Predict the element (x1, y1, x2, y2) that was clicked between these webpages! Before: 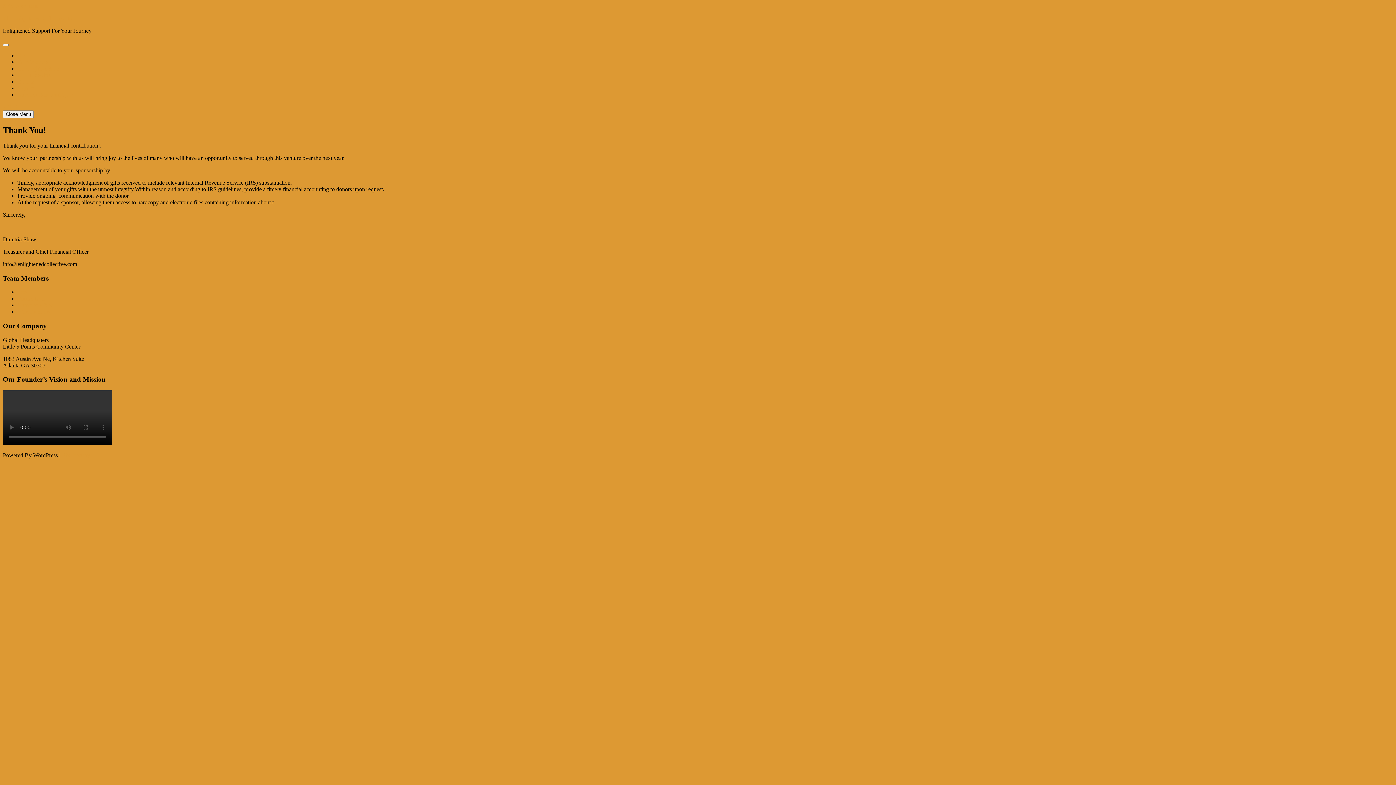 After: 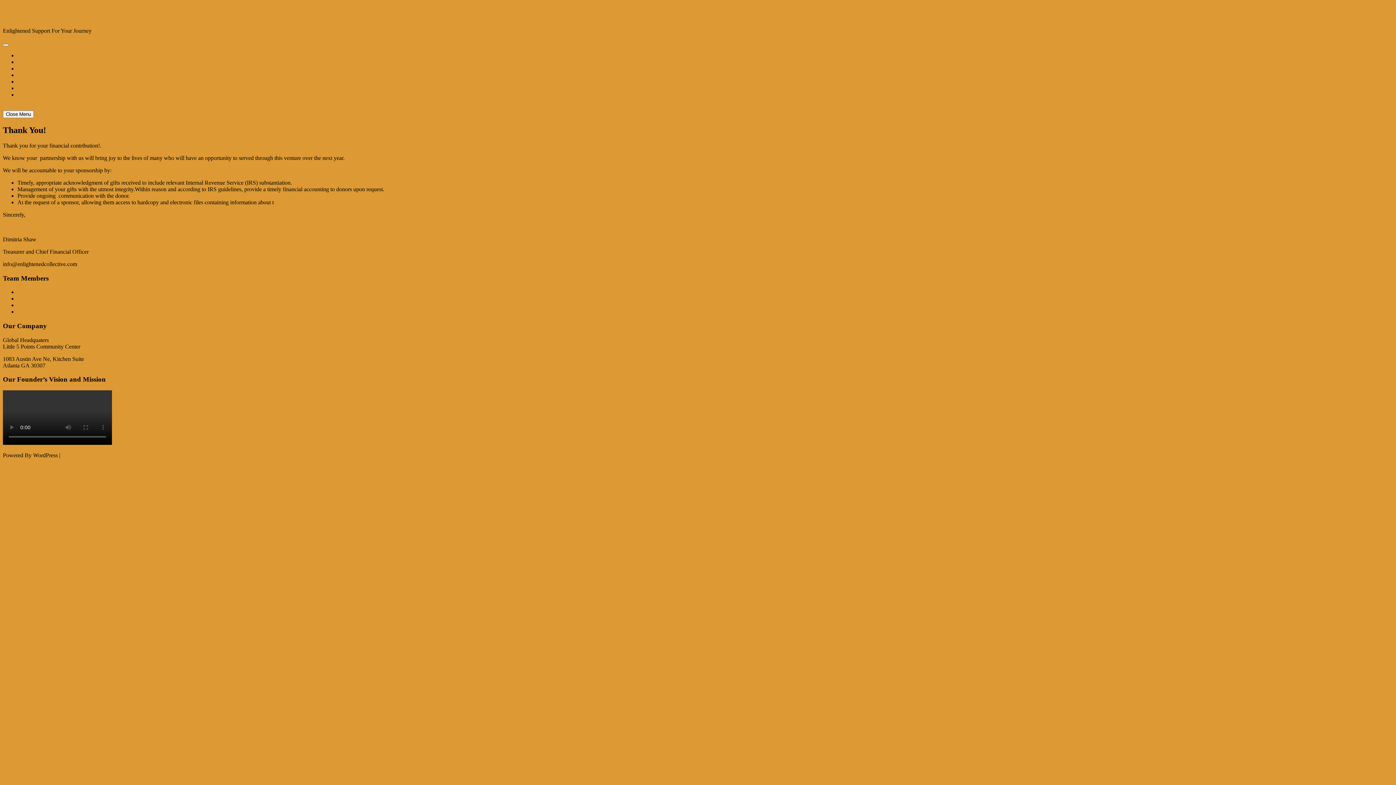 Action: label: Skip to content bbox: (2, 2, 37, 9)